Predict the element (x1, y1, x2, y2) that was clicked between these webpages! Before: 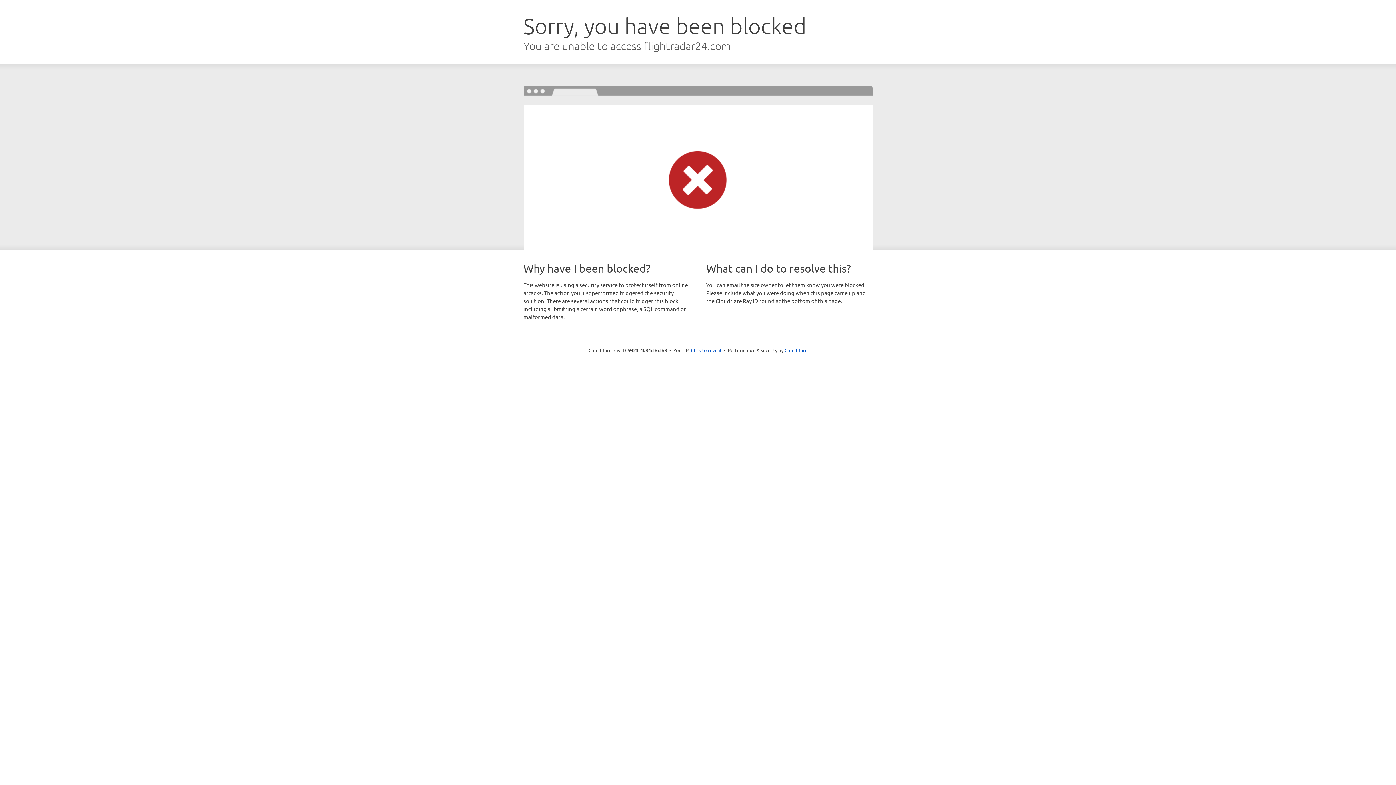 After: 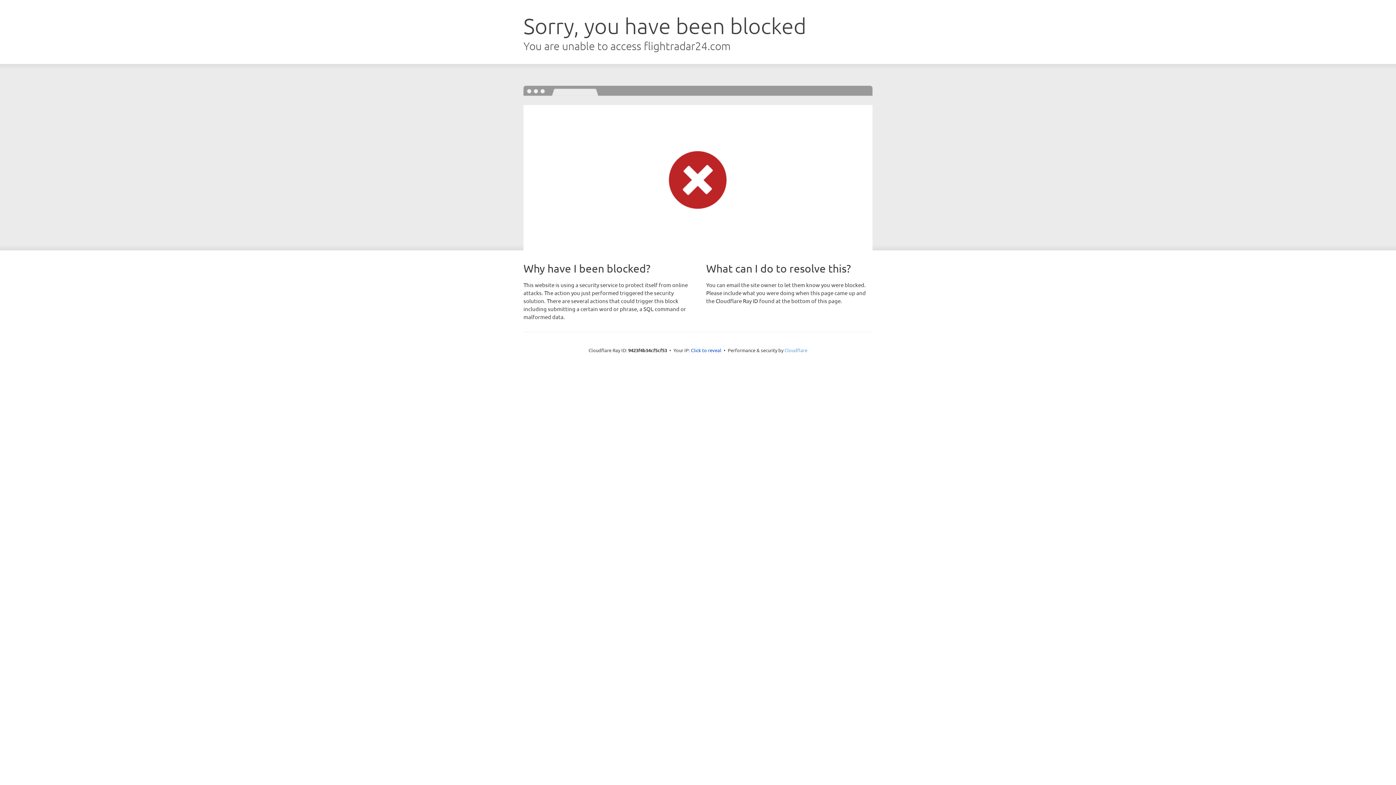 Action: label: Cloudflare bbox: (784, 347, 807, 353)